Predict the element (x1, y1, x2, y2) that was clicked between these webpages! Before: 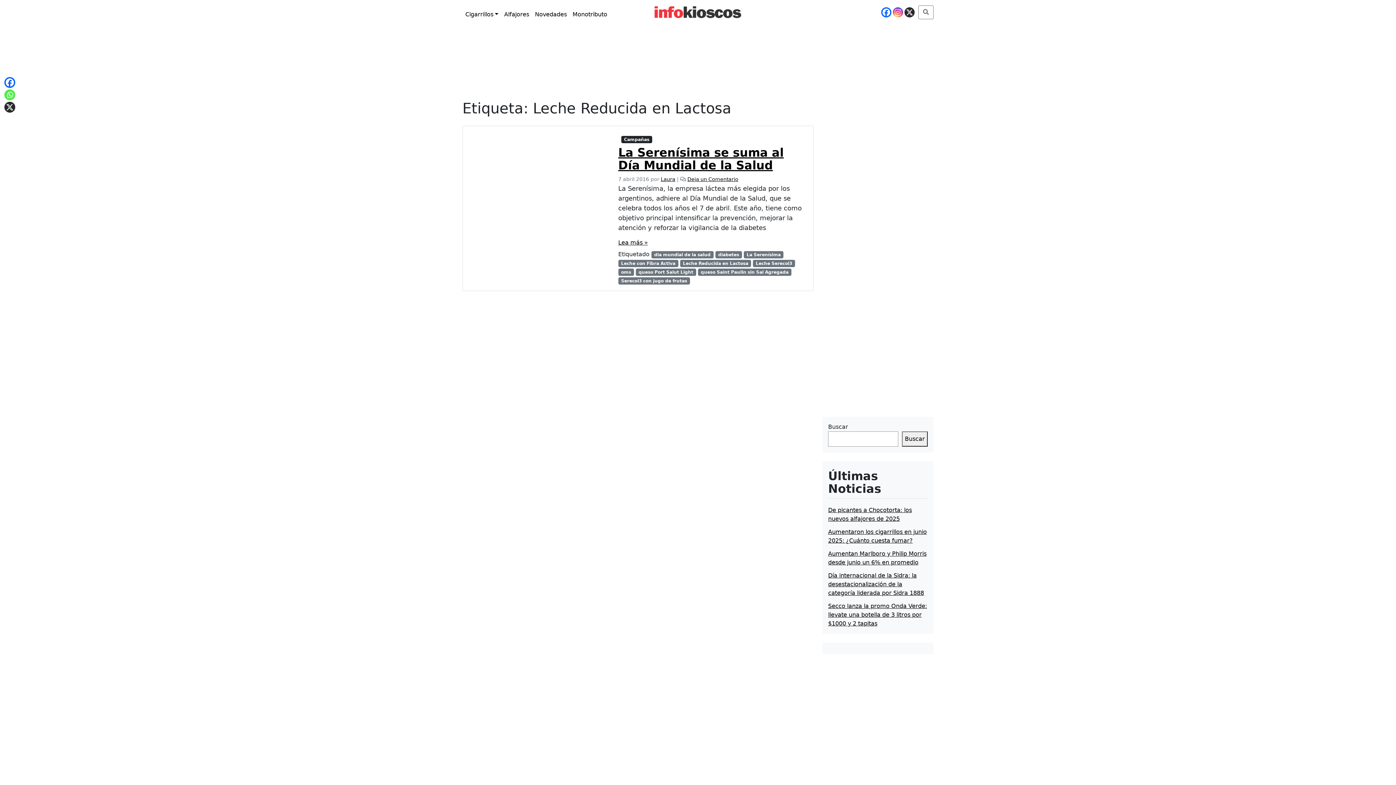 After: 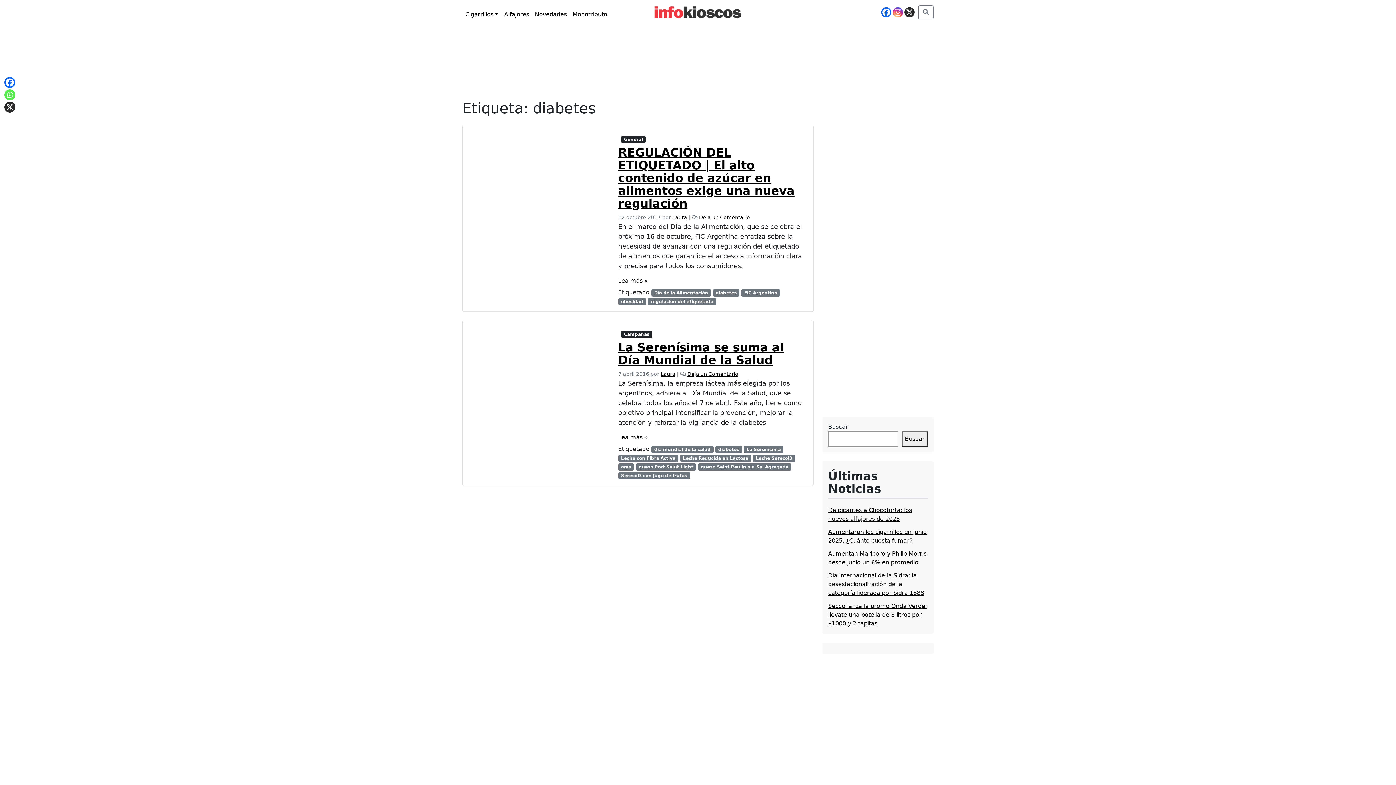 Action: label: diabetes bbox: (715, 251, 742, 258)